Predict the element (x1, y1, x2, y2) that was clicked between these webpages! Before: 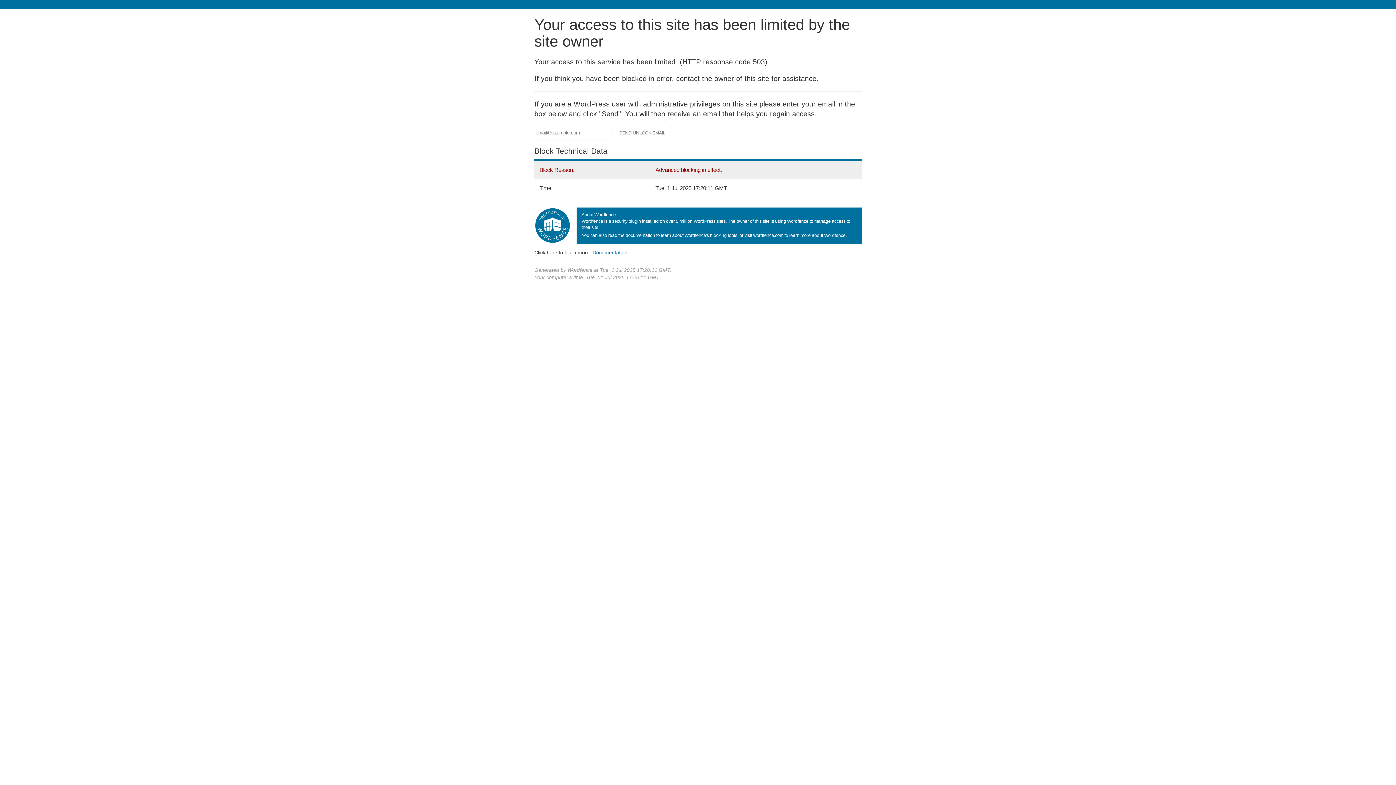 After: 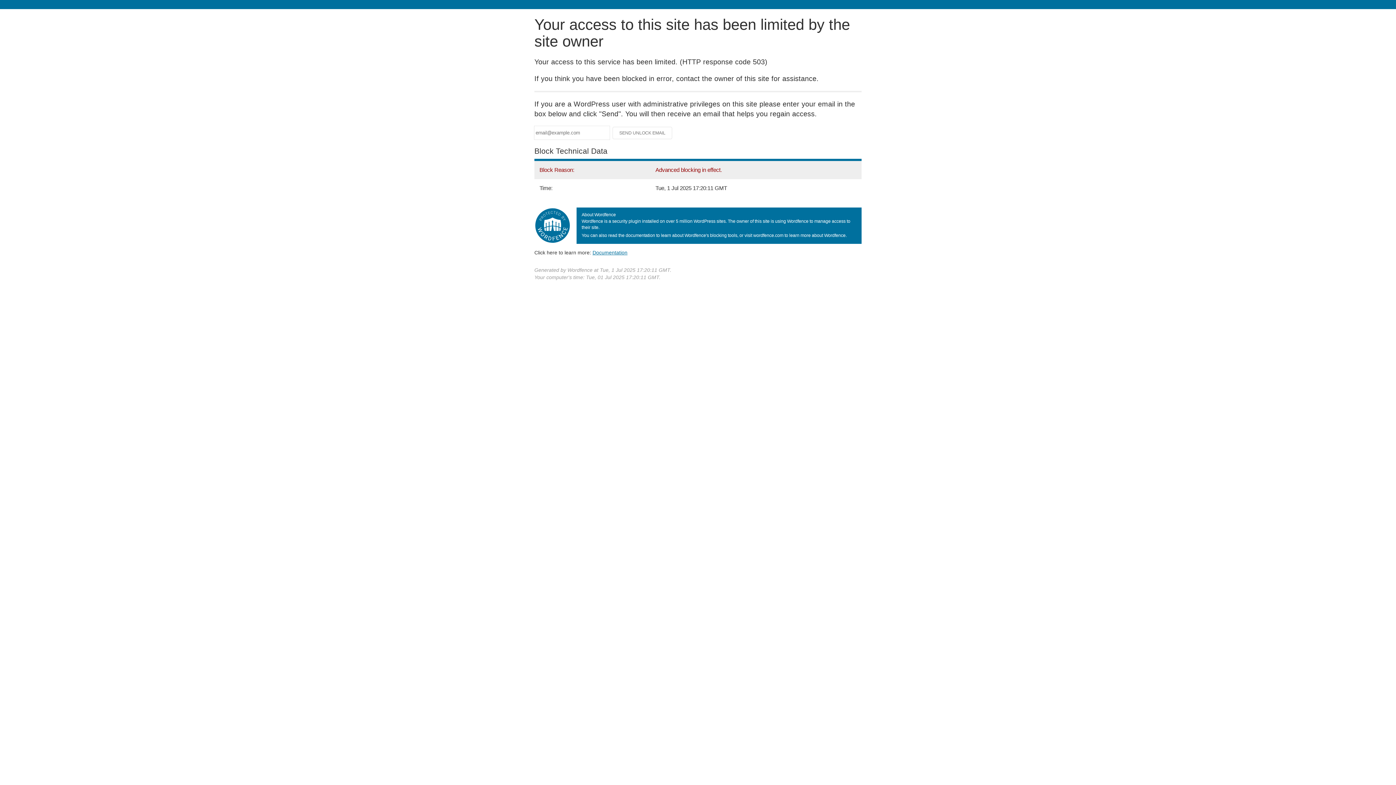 Action: bbox: (592, 249, 627, 255) label: Documentation
(opens in new tab)